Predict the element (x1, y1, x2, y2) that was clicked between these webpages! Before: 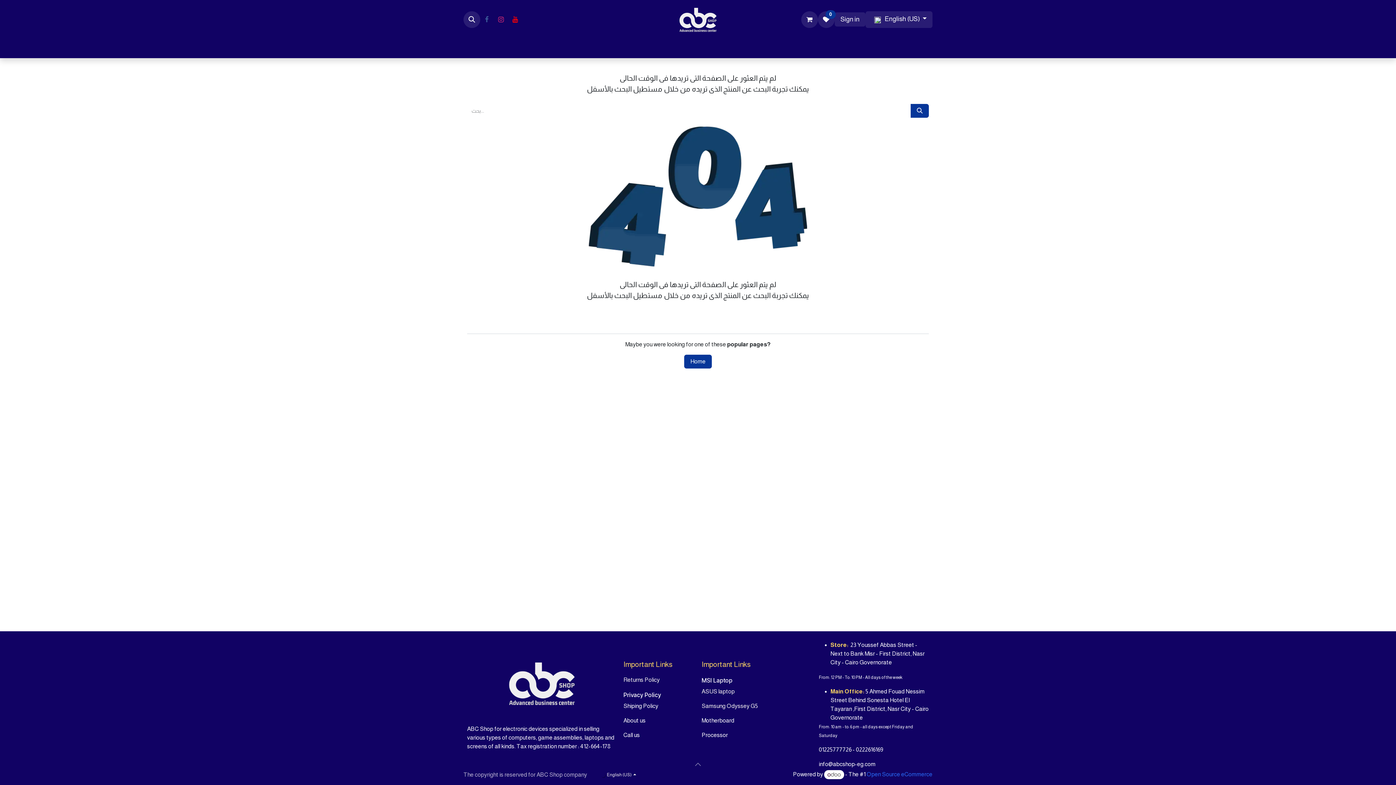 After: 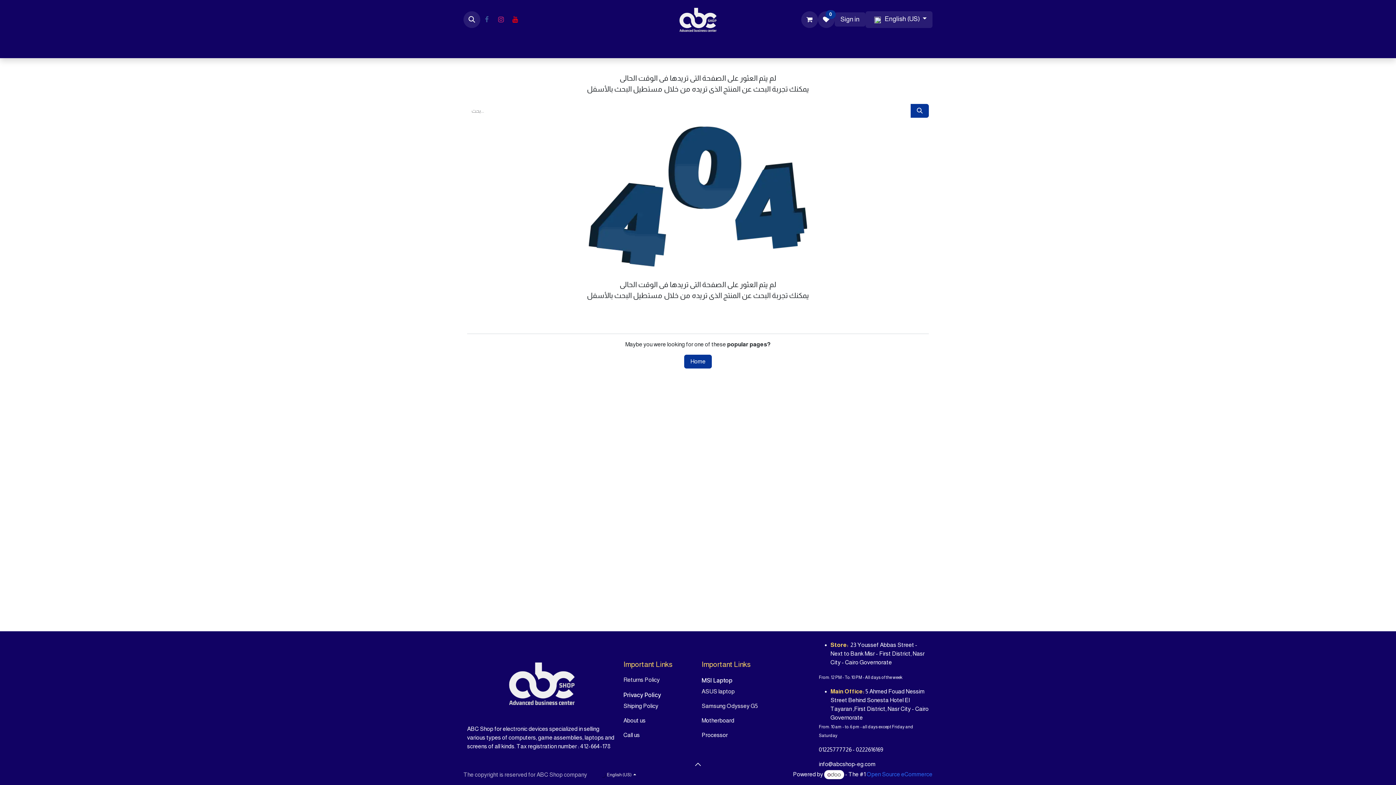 Action: bbox: (689, 756, 706, 773)